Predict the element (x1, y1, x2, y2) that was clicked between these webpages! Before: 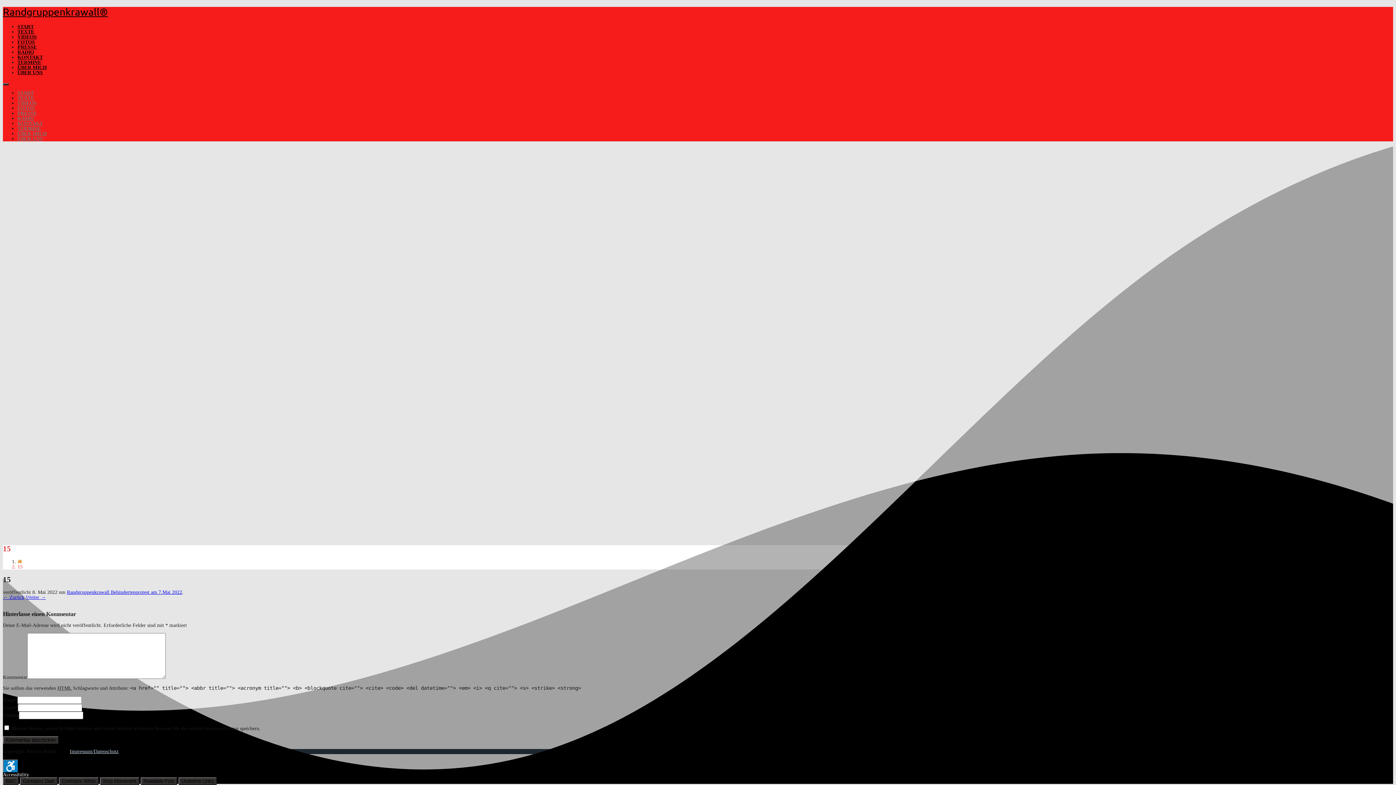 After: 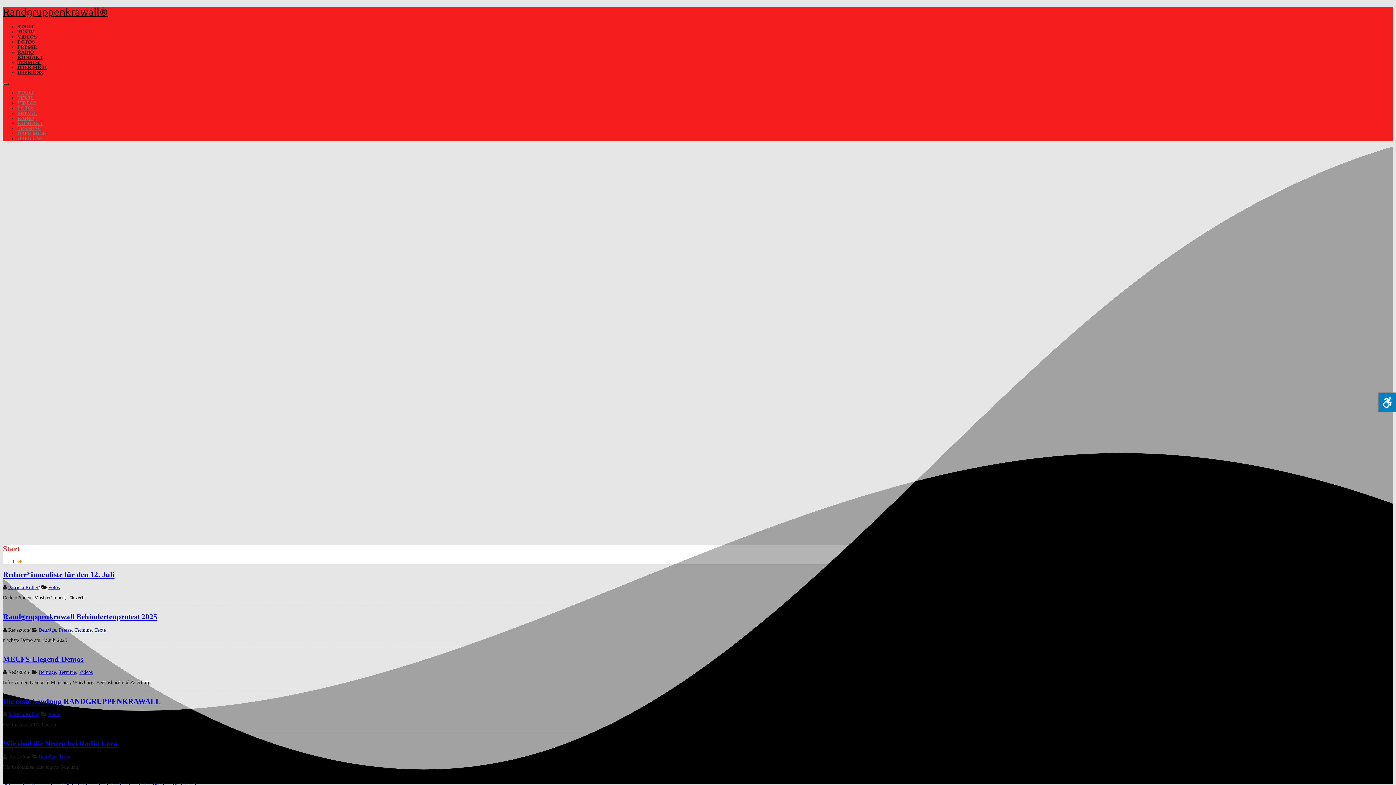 Action: bbox: (2, 5, 108, 17) label: Randgruppenkrawall®